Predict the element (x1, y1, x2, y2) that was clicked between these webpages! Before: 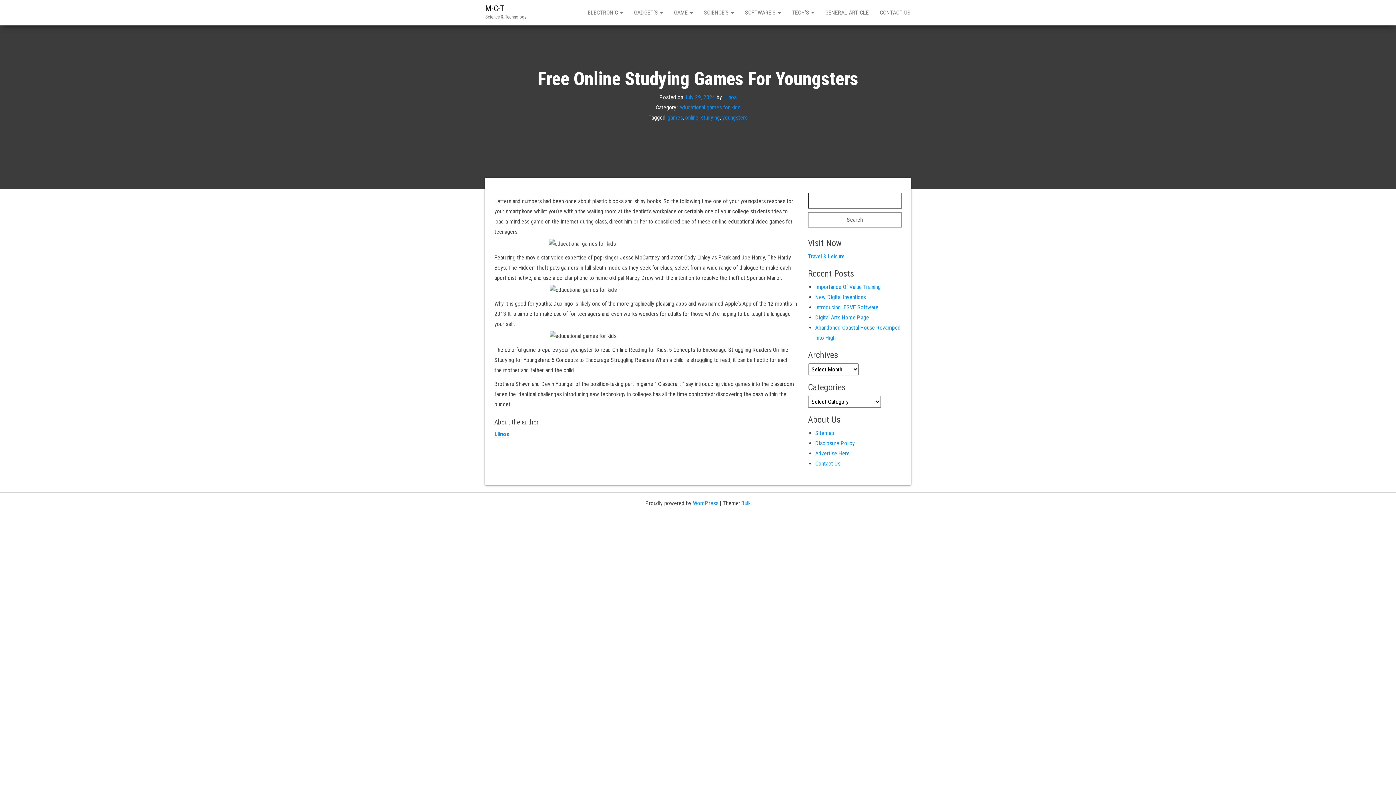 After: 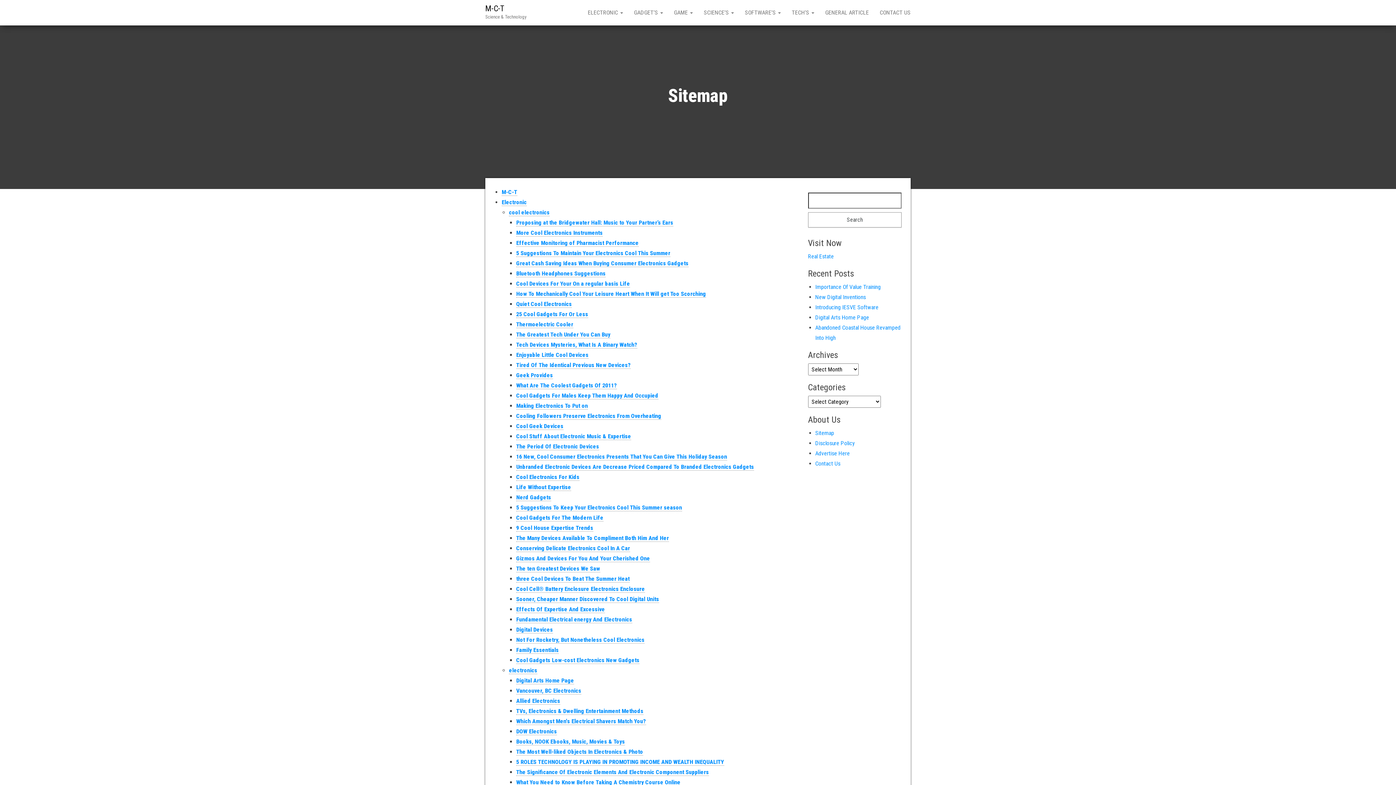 Action: label: Sitemap bbox: (815, 429, 834, 436)